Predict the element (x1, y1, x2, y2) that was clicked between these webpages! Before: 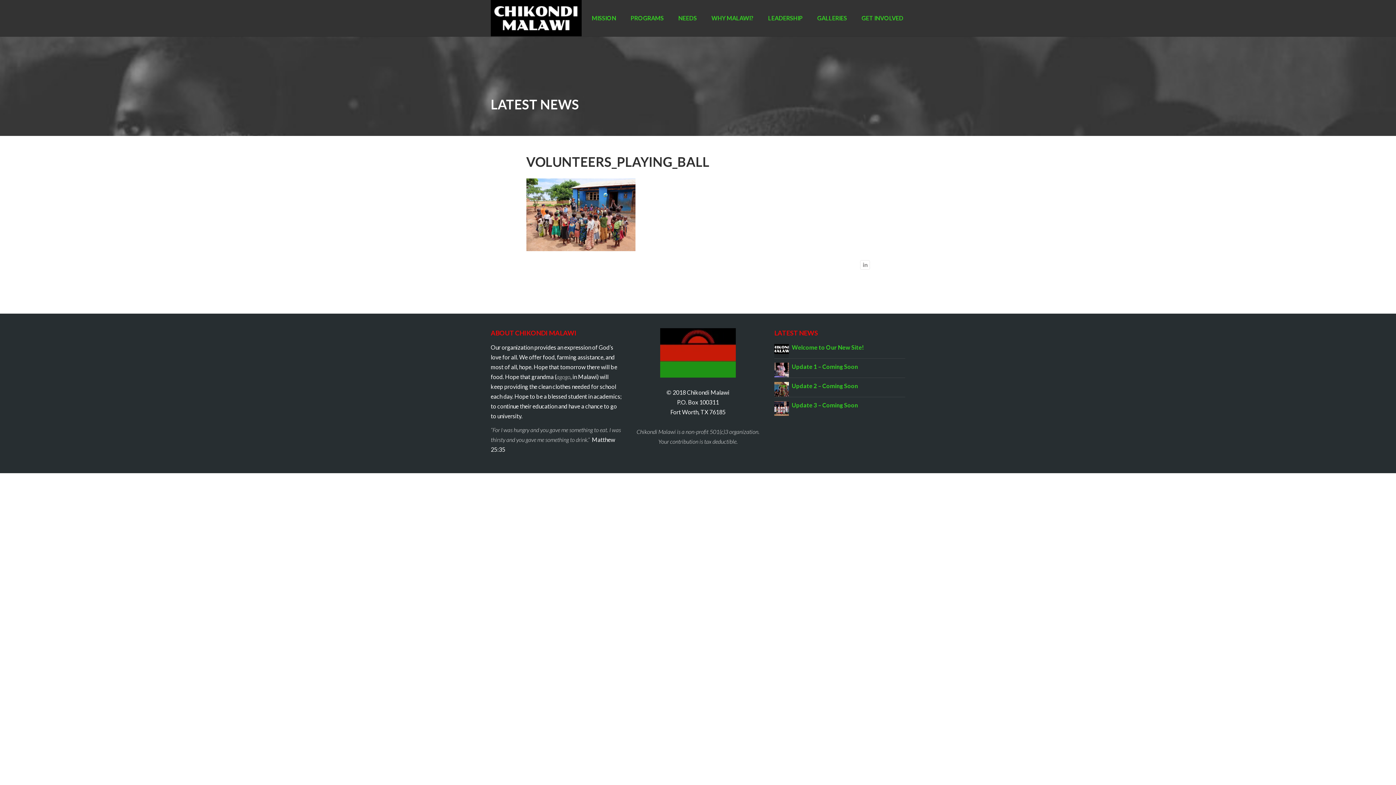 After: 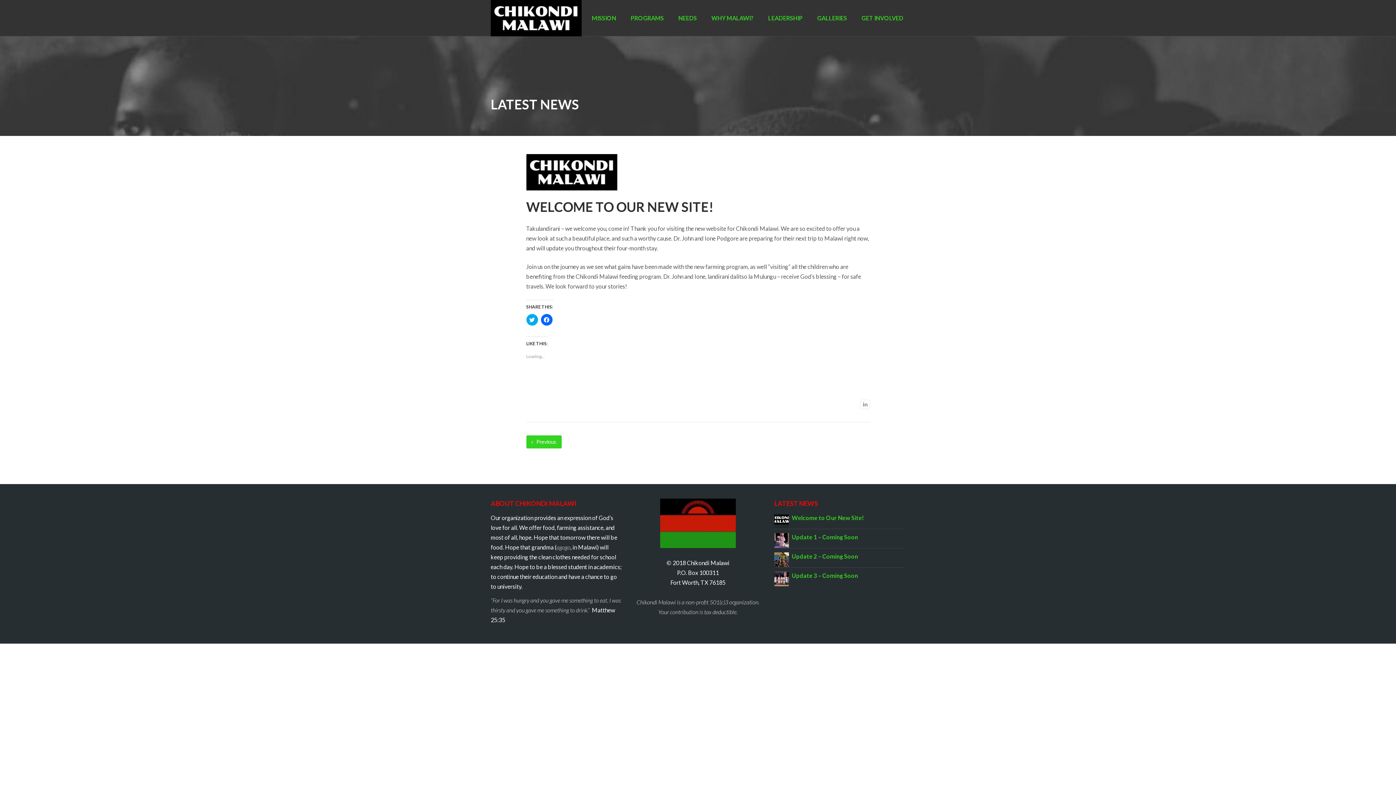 Action: bbox: (792, 343, 864, 350) label: Welcome to Our New Site!